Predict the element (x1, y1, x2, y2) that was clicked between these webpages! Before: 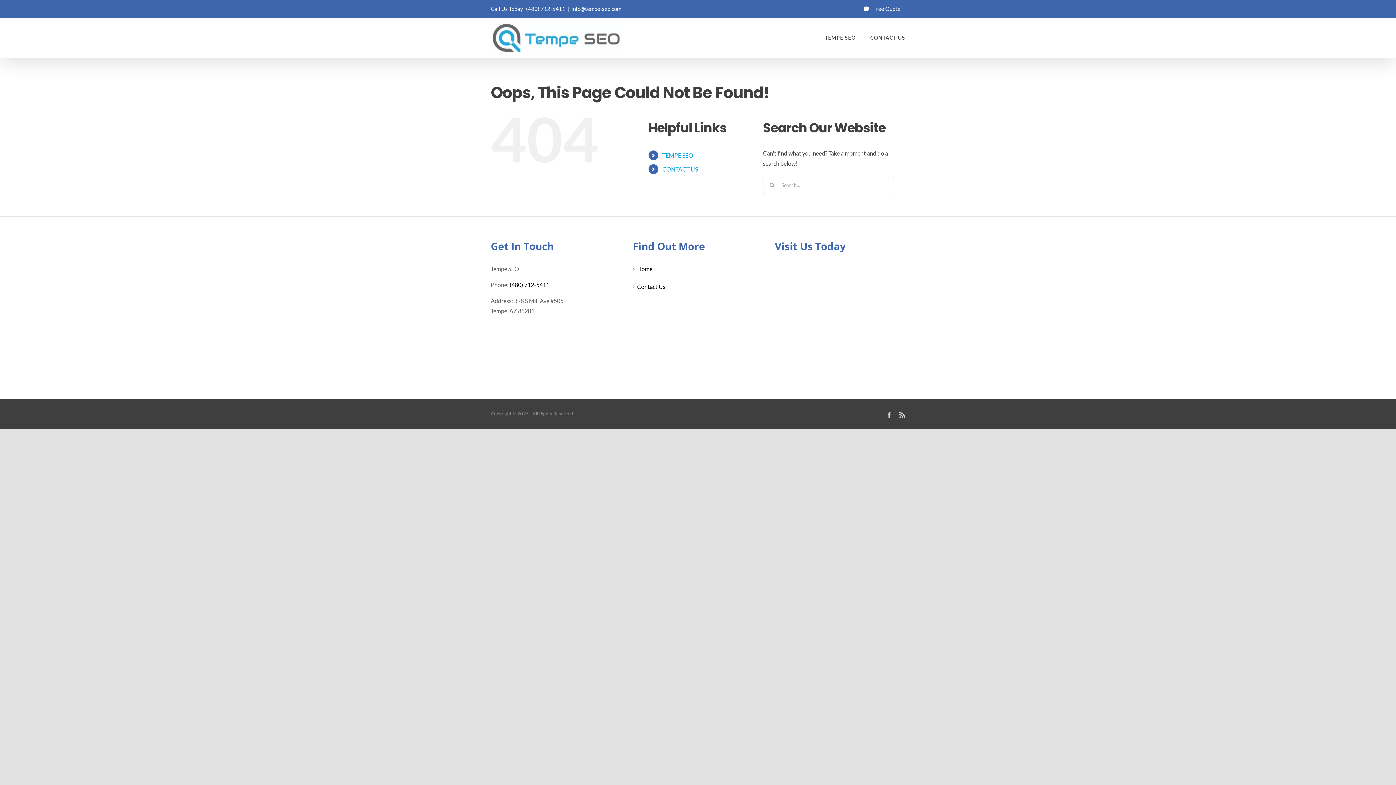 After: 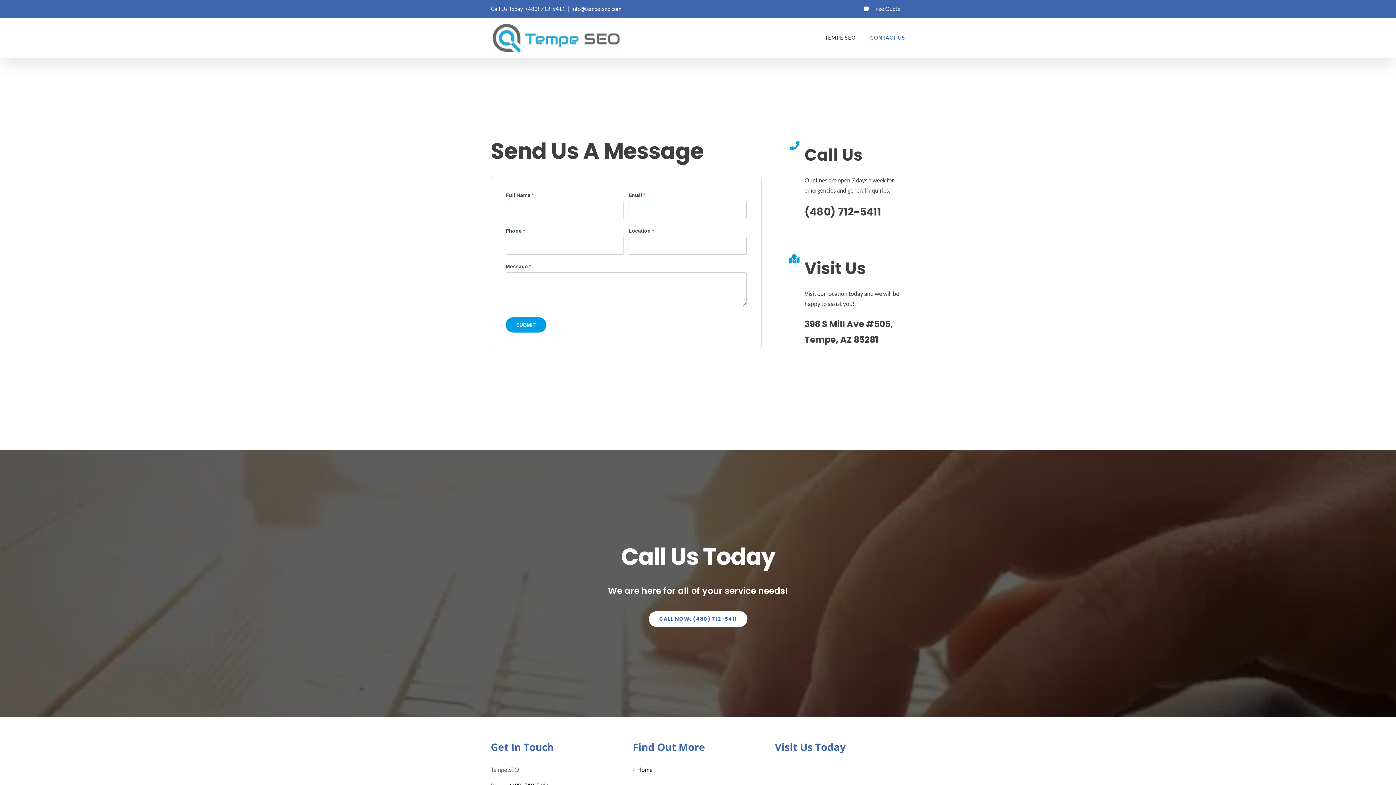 Action: bbox: (662, 165, 698, 172) label: CONTACT US